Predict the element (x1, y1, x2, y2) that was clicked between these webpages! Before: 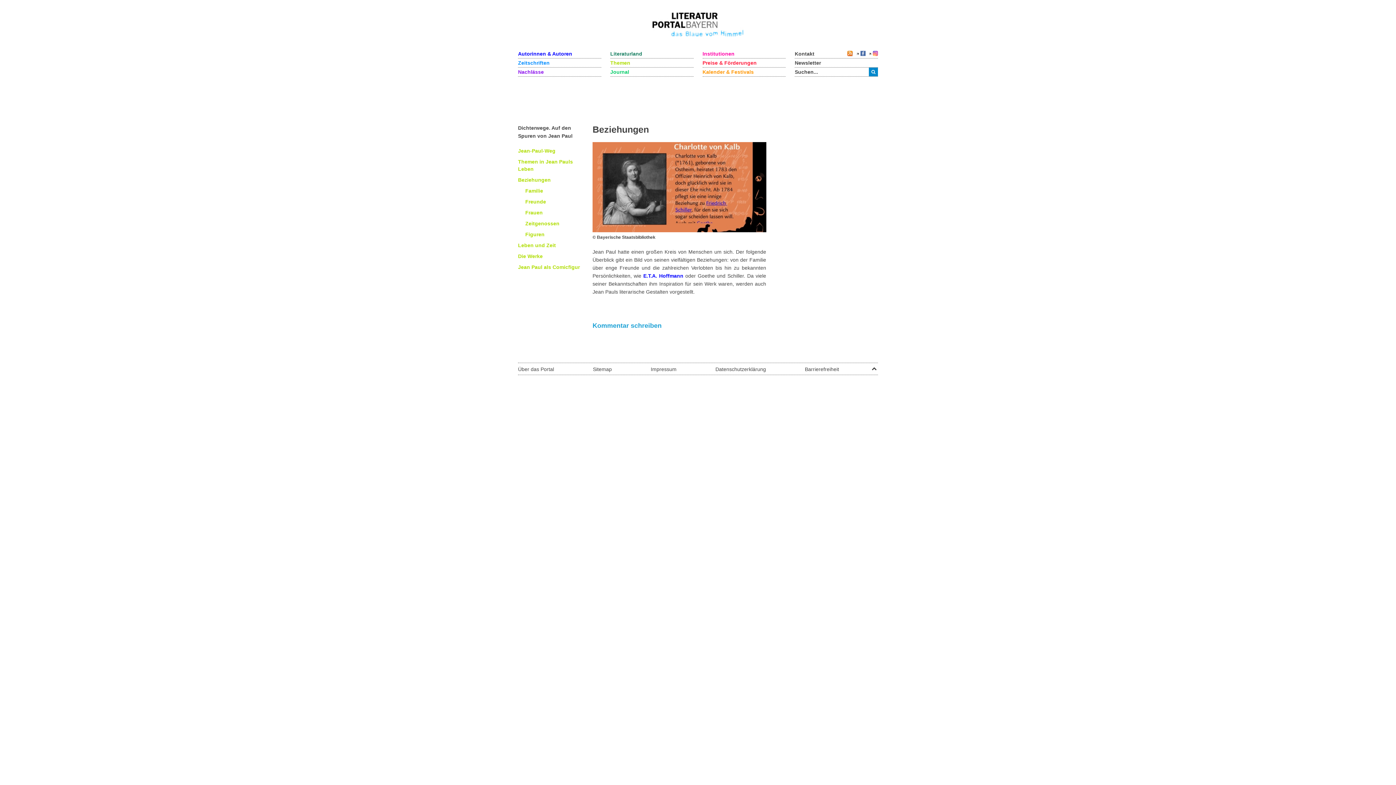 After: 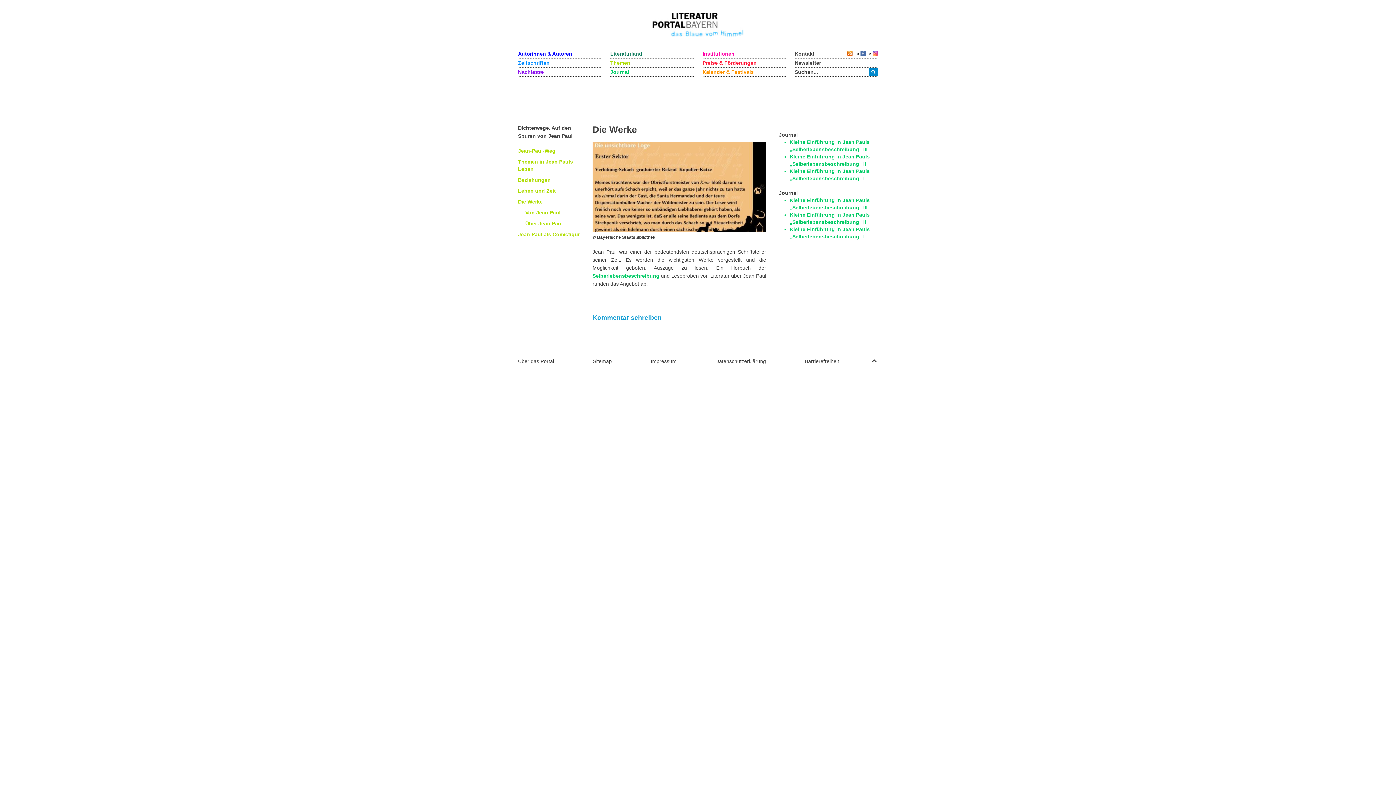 Action: bbox: (518, 253, 542, 259) label: Die Werke